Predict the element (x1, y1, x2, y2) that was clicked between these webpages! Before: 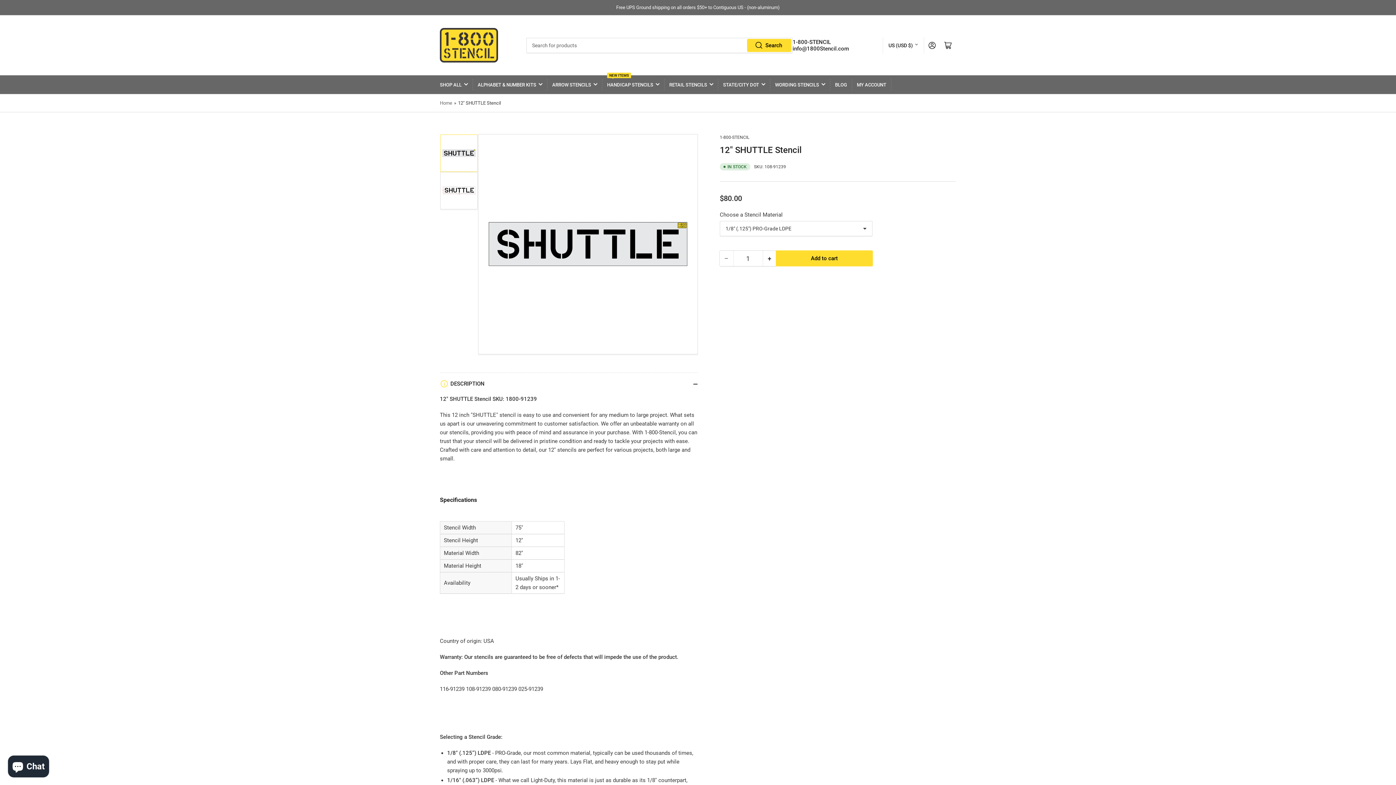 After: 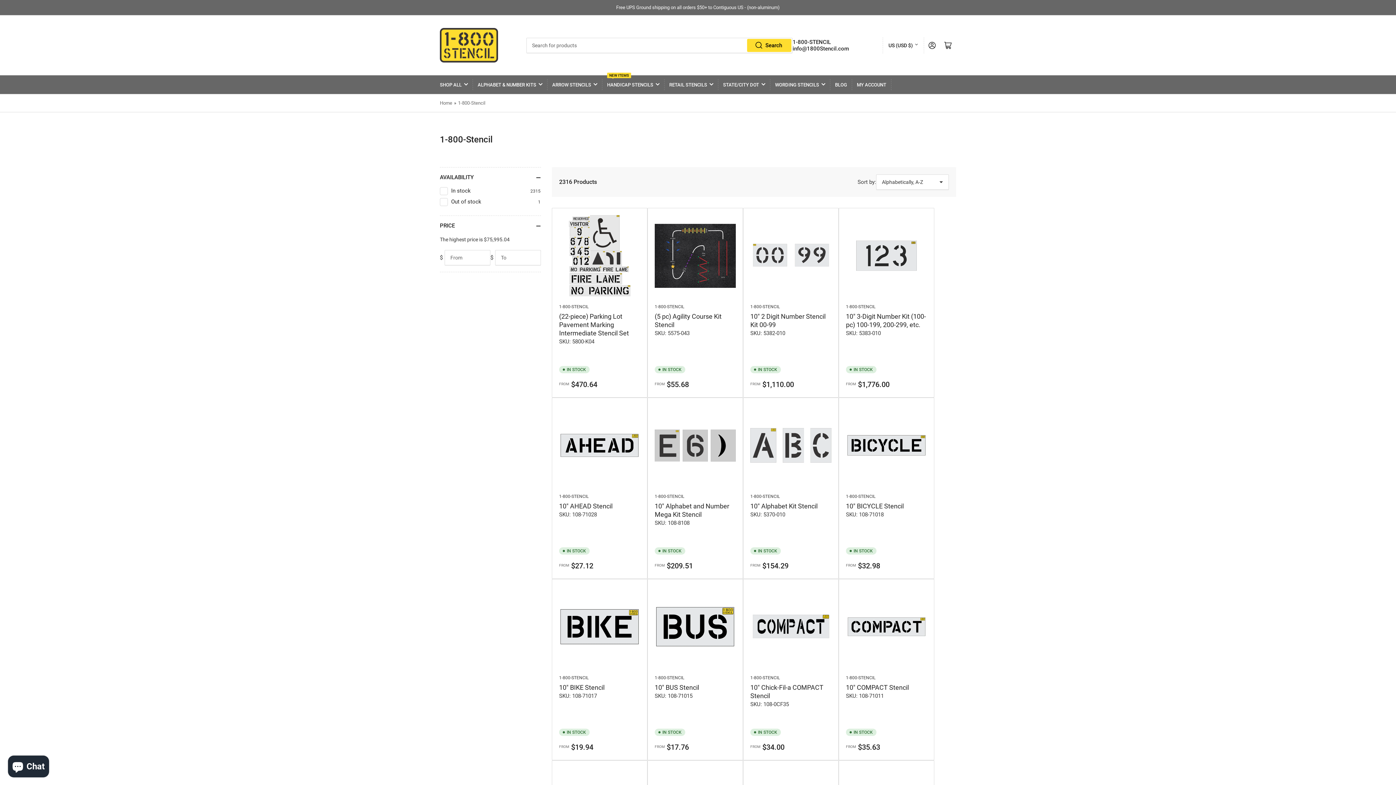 Action: bbox: (720, 134, 749, 140) label: 1-800-STENCIL